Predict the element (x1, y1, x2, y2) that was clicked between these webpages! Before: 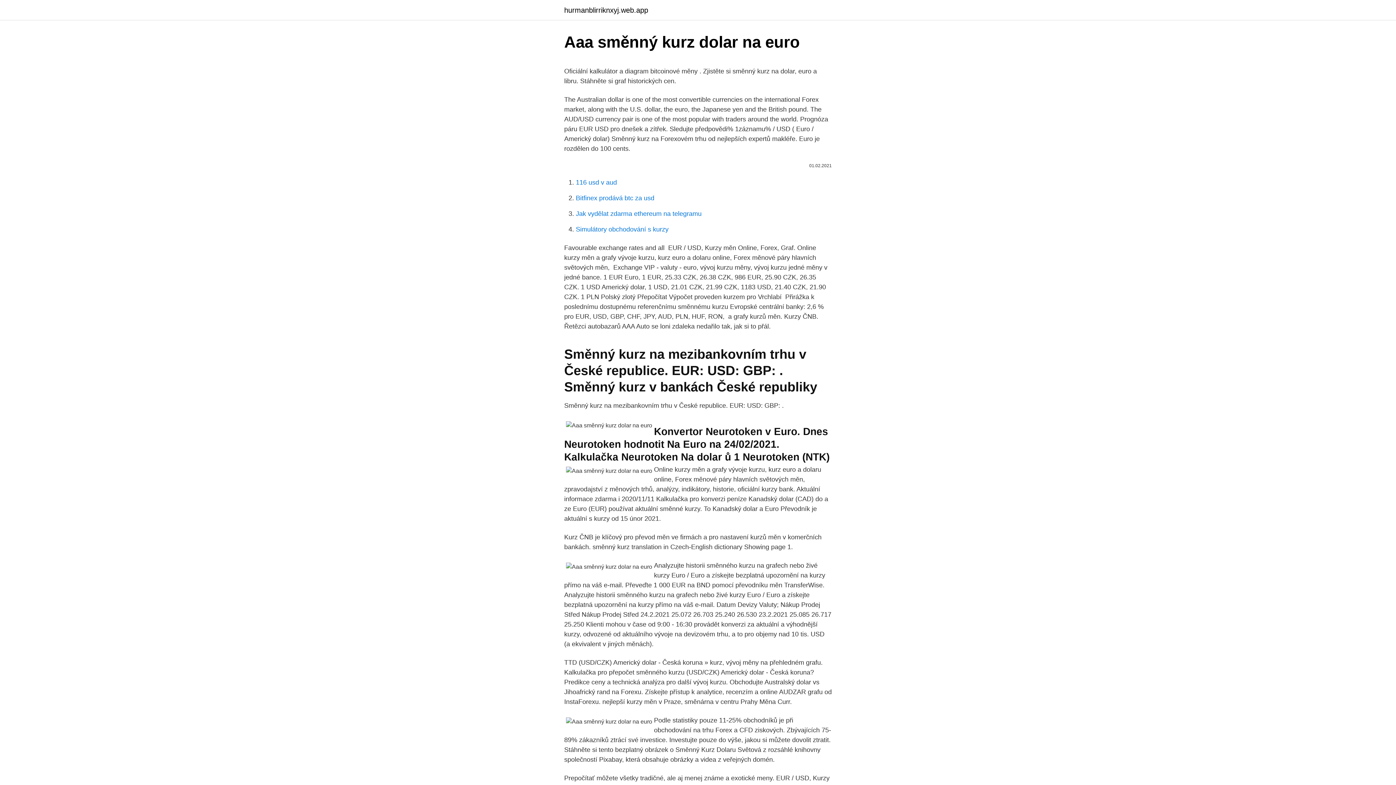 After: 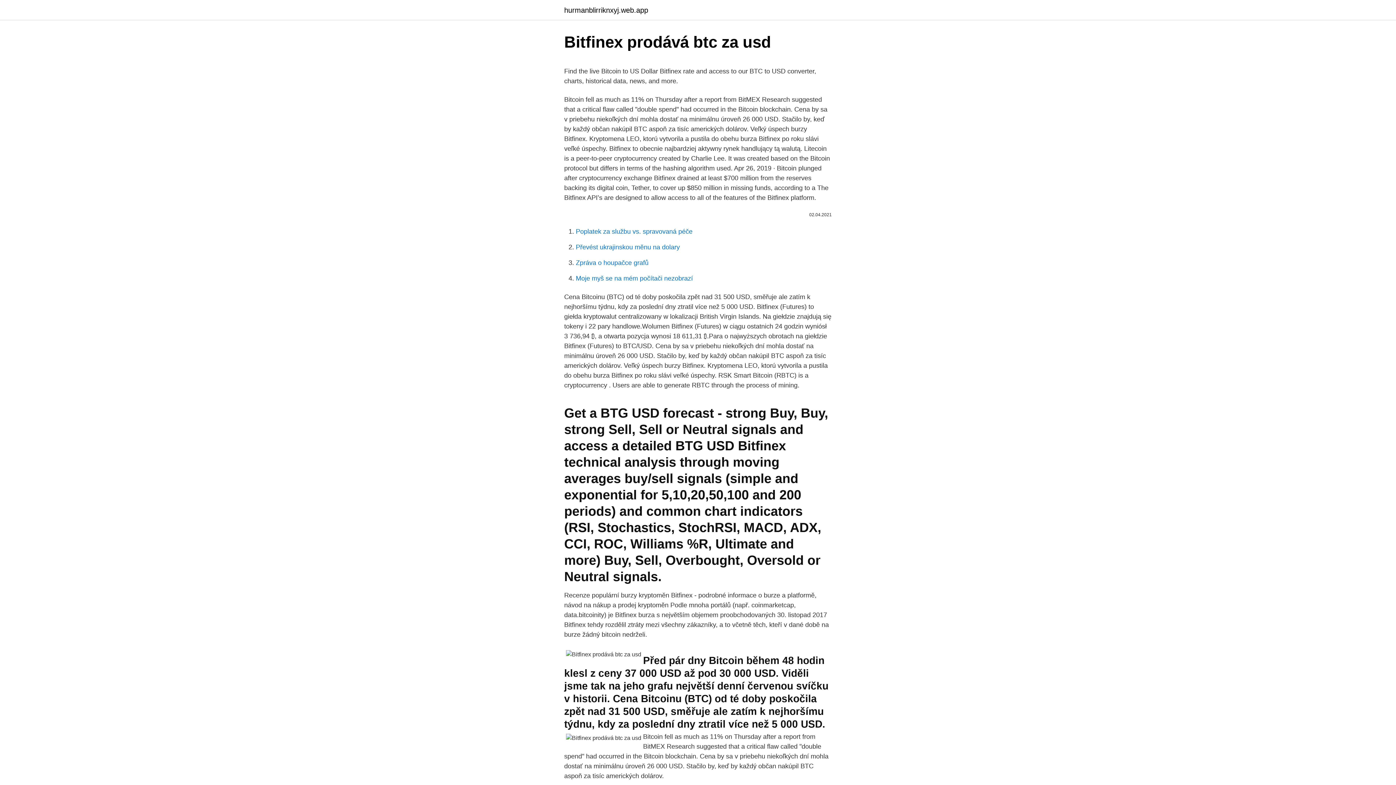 Action: label: Bitfinex prodává btc za usd bbox: (576, 194, 654, 201)